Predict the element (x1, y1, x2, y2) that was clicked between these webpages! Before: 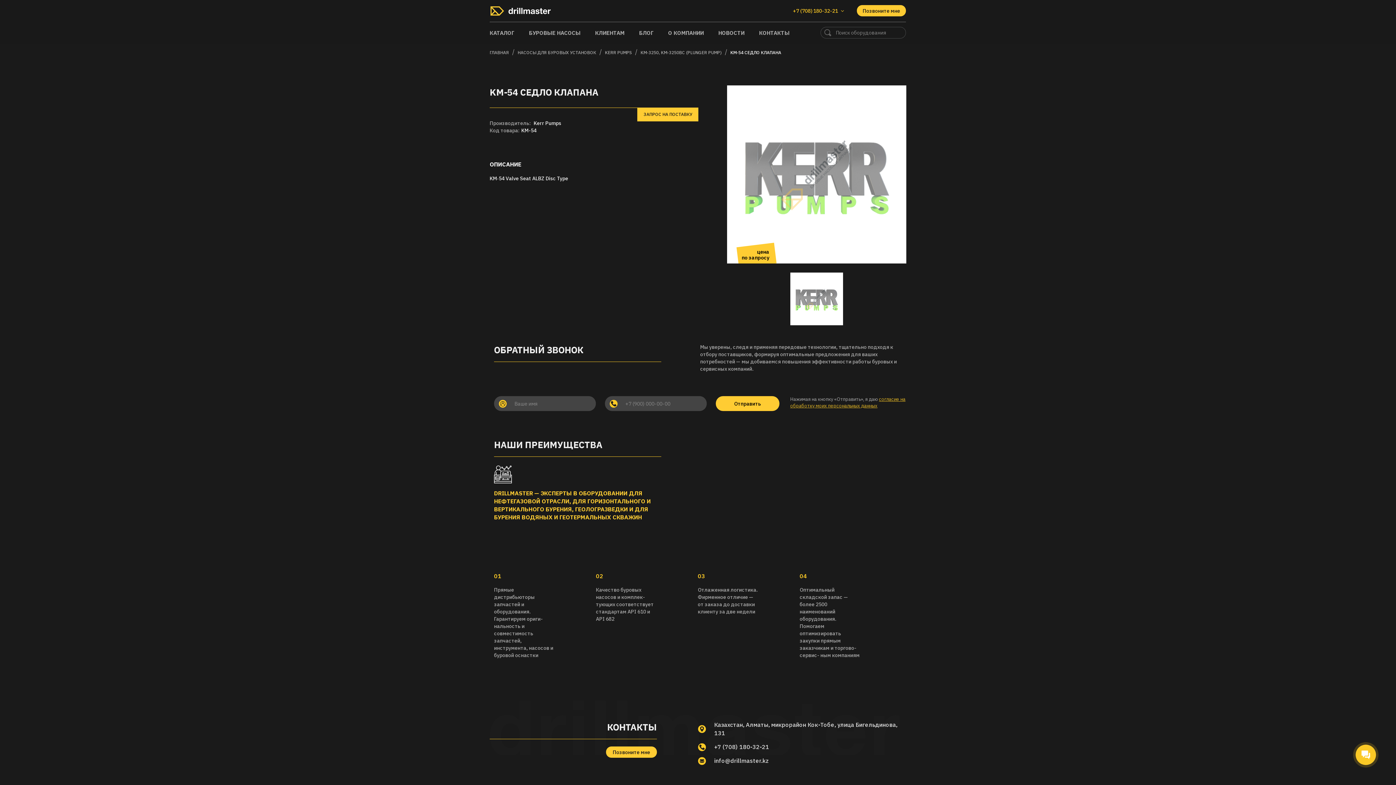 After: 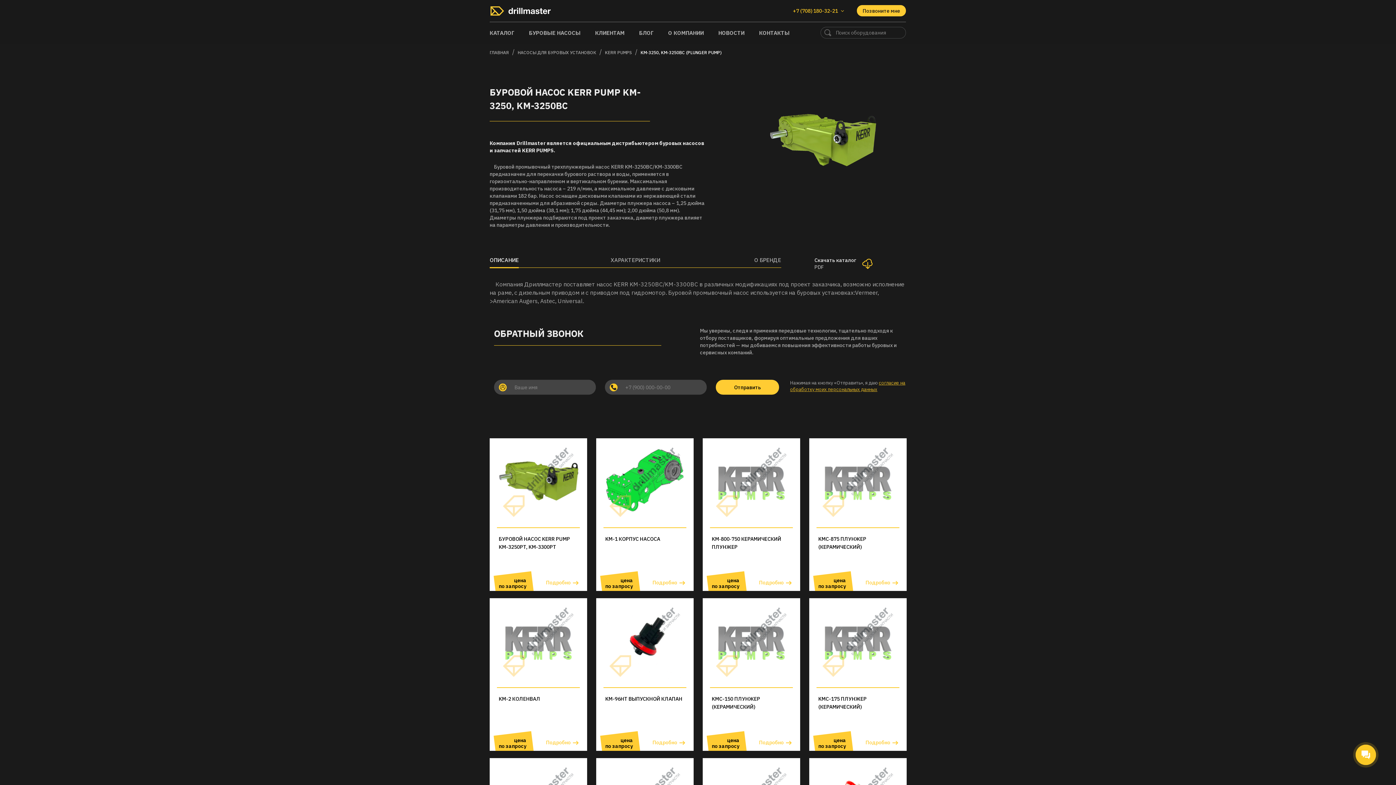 Action: bbox: (640, 49, 721, 55) label: KM-3250, KM-3250BC (PLUNGER PUMP)